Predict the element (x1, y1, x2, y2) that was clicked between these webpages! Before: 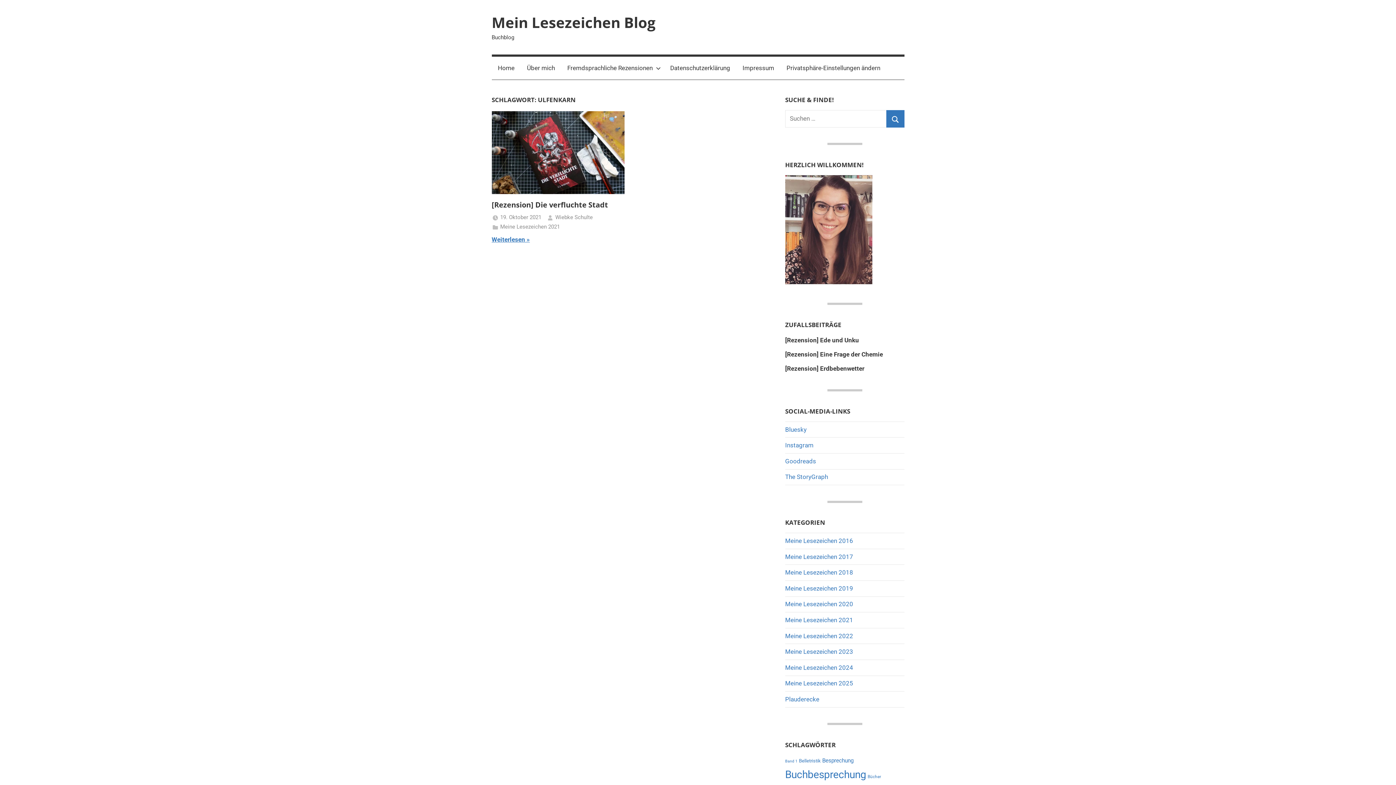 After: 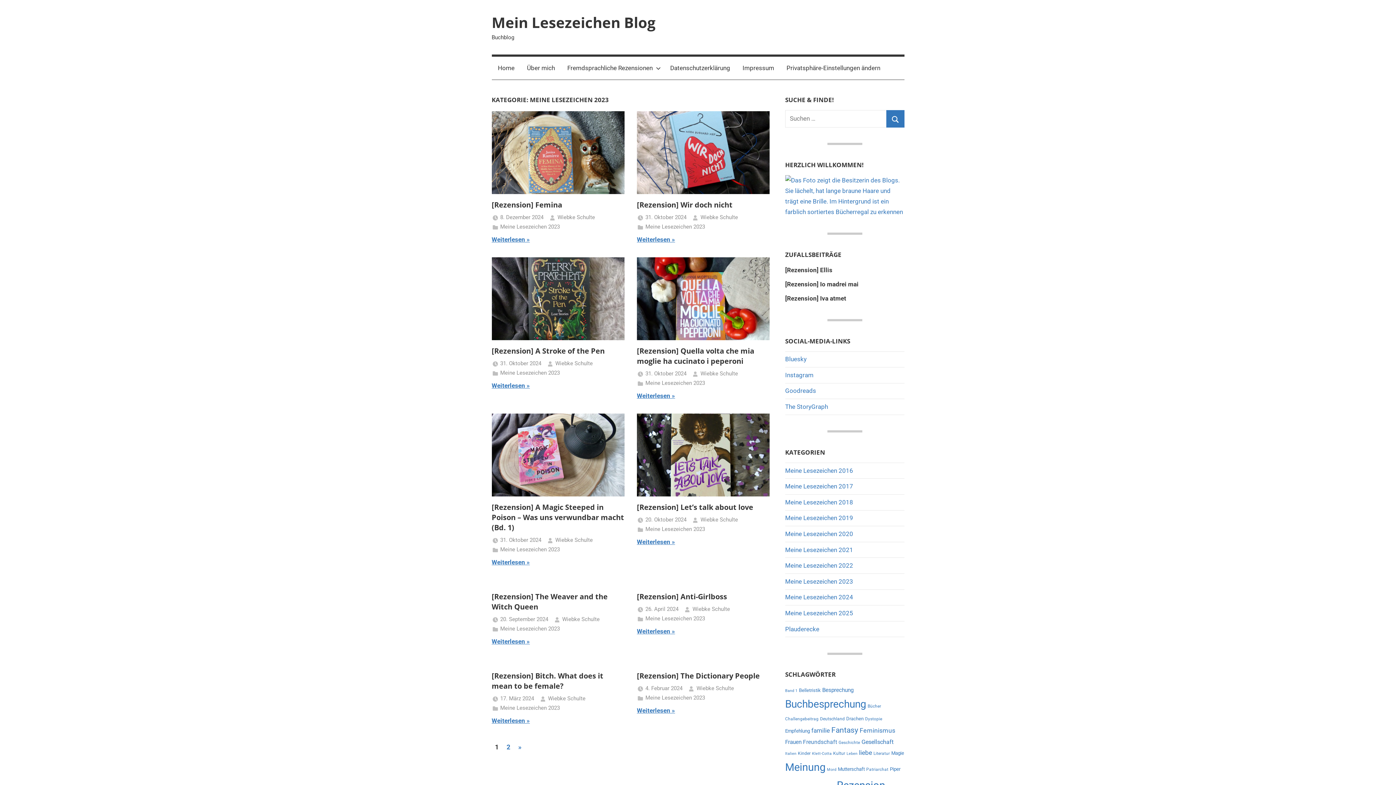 Action: label: Meine Lesezeichen 2023 bbox: (785, 648, 853, 655)